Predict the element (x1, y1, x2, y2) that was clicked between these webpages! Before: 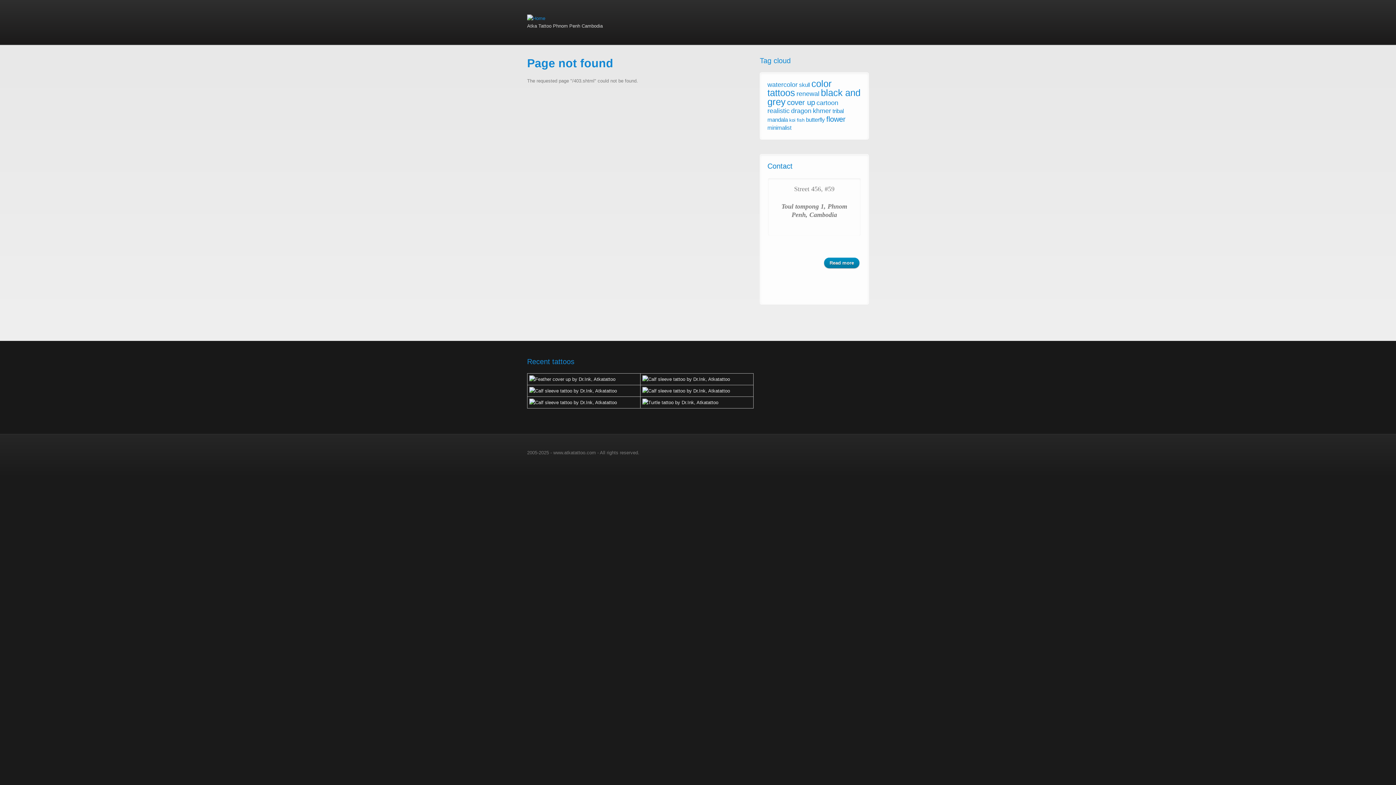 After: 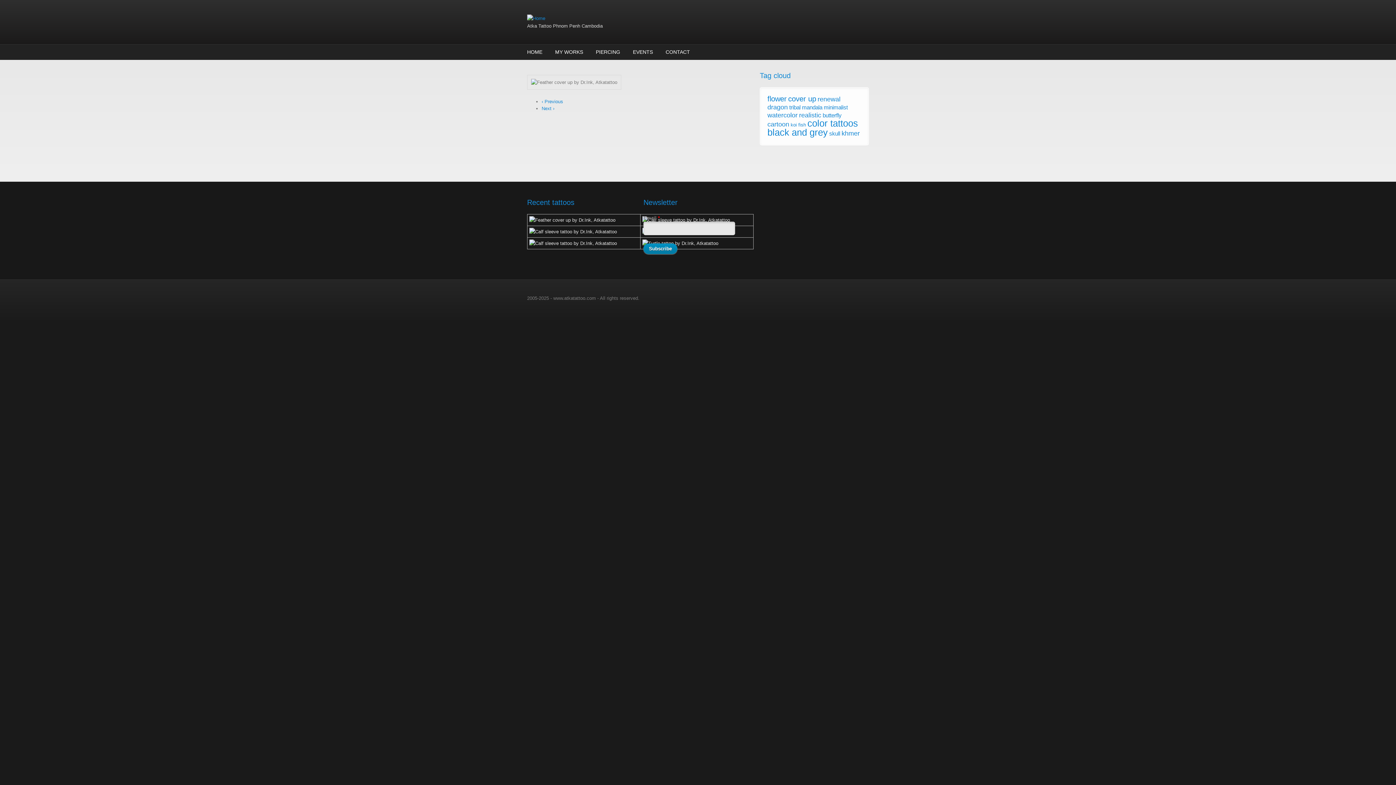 Action: bbox: (529, 375, 638, 383)